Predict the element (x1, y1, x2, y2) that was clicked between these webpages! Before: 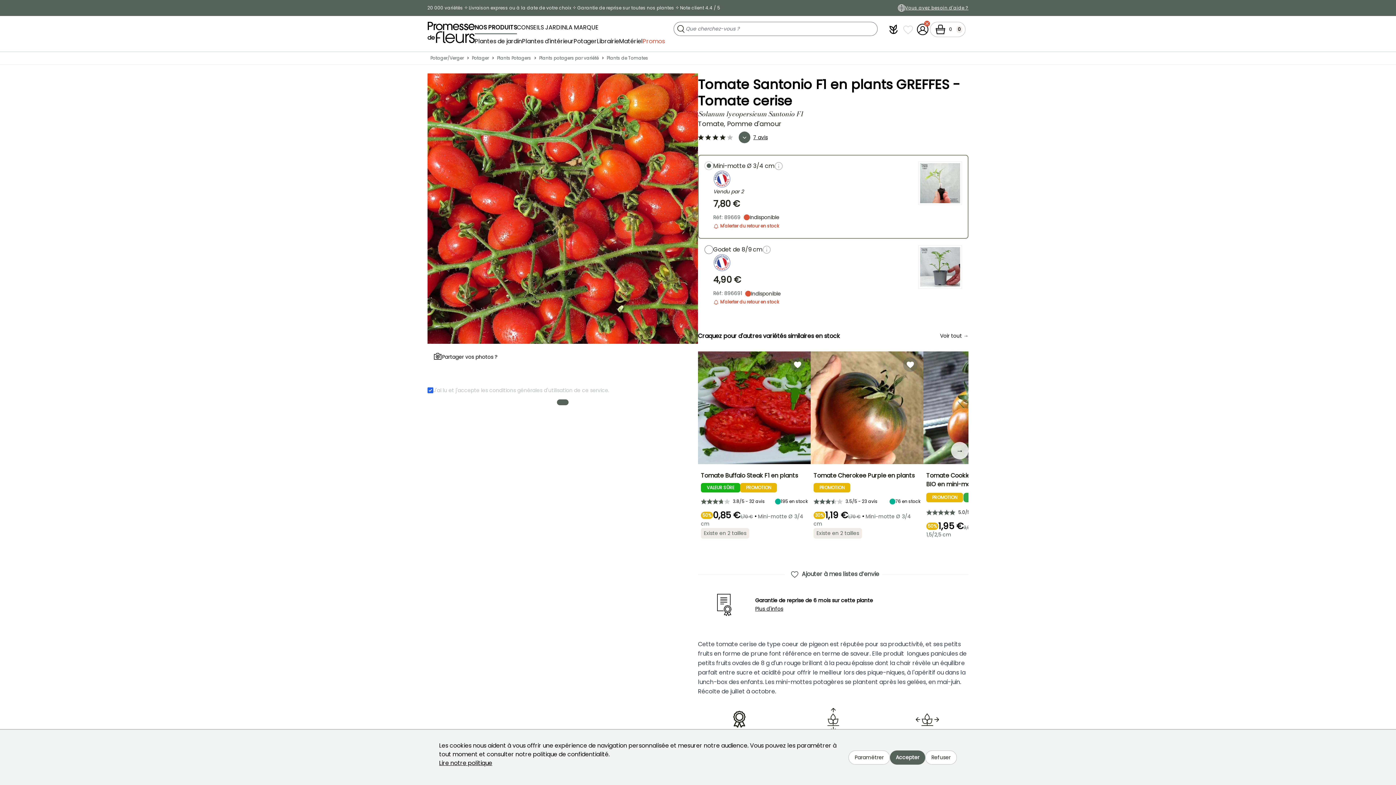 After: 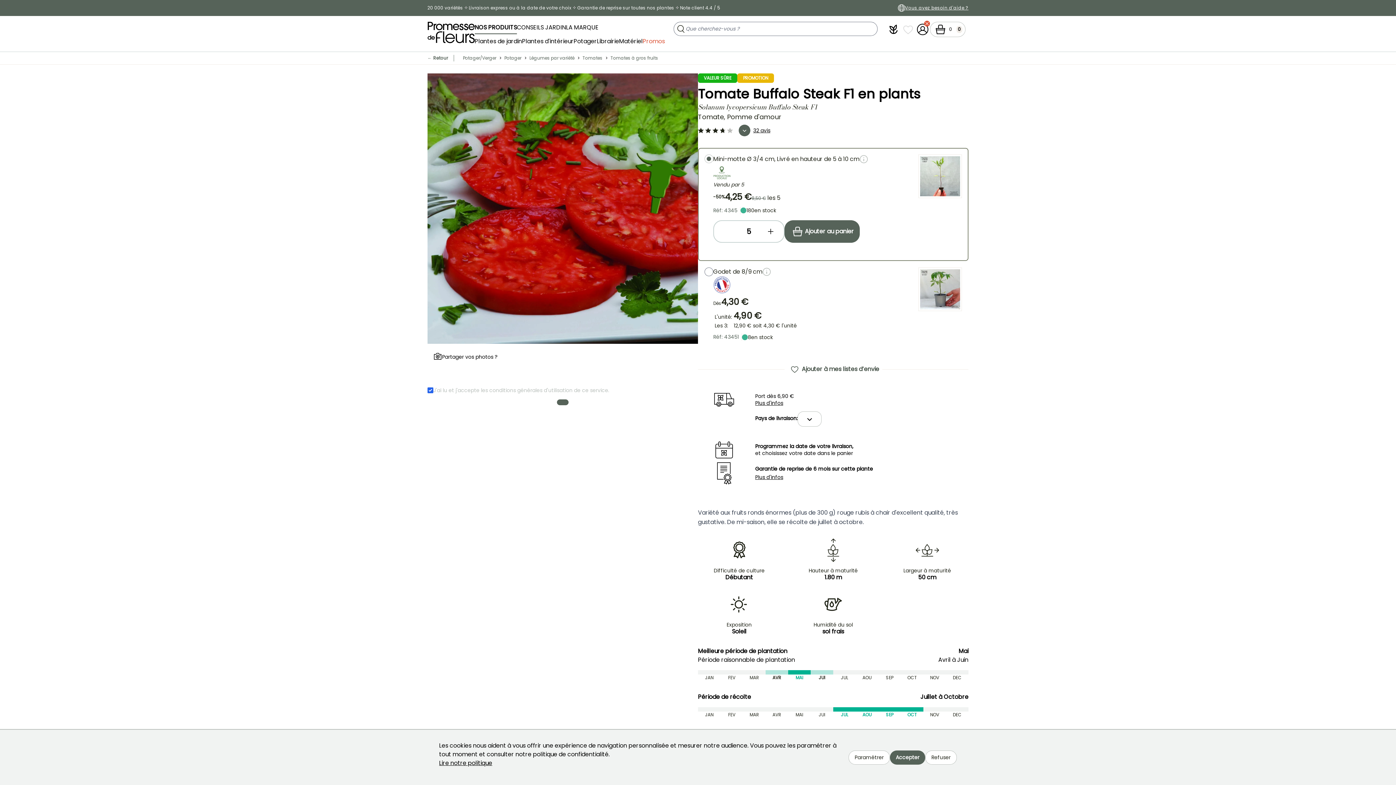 Action: bbox: (698, 351, 810, 464)